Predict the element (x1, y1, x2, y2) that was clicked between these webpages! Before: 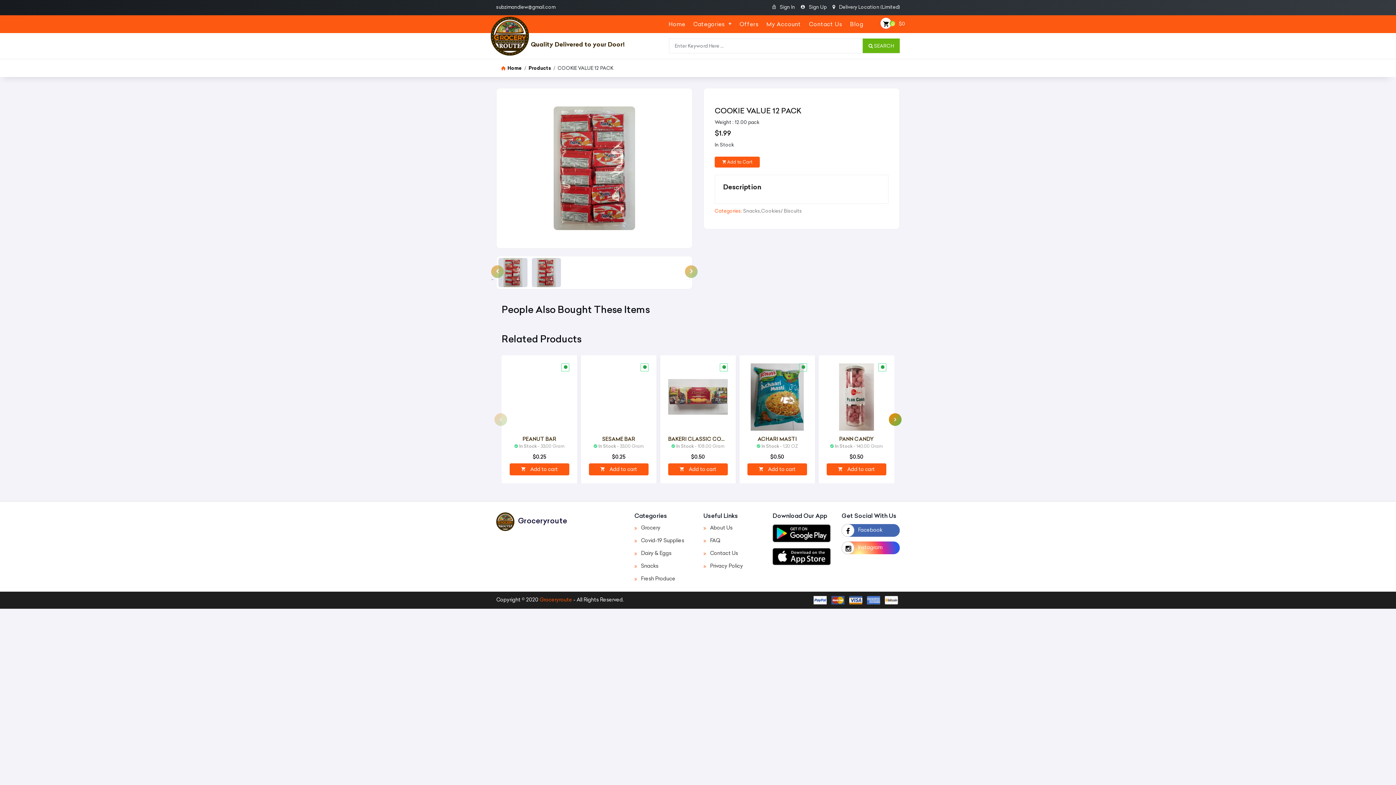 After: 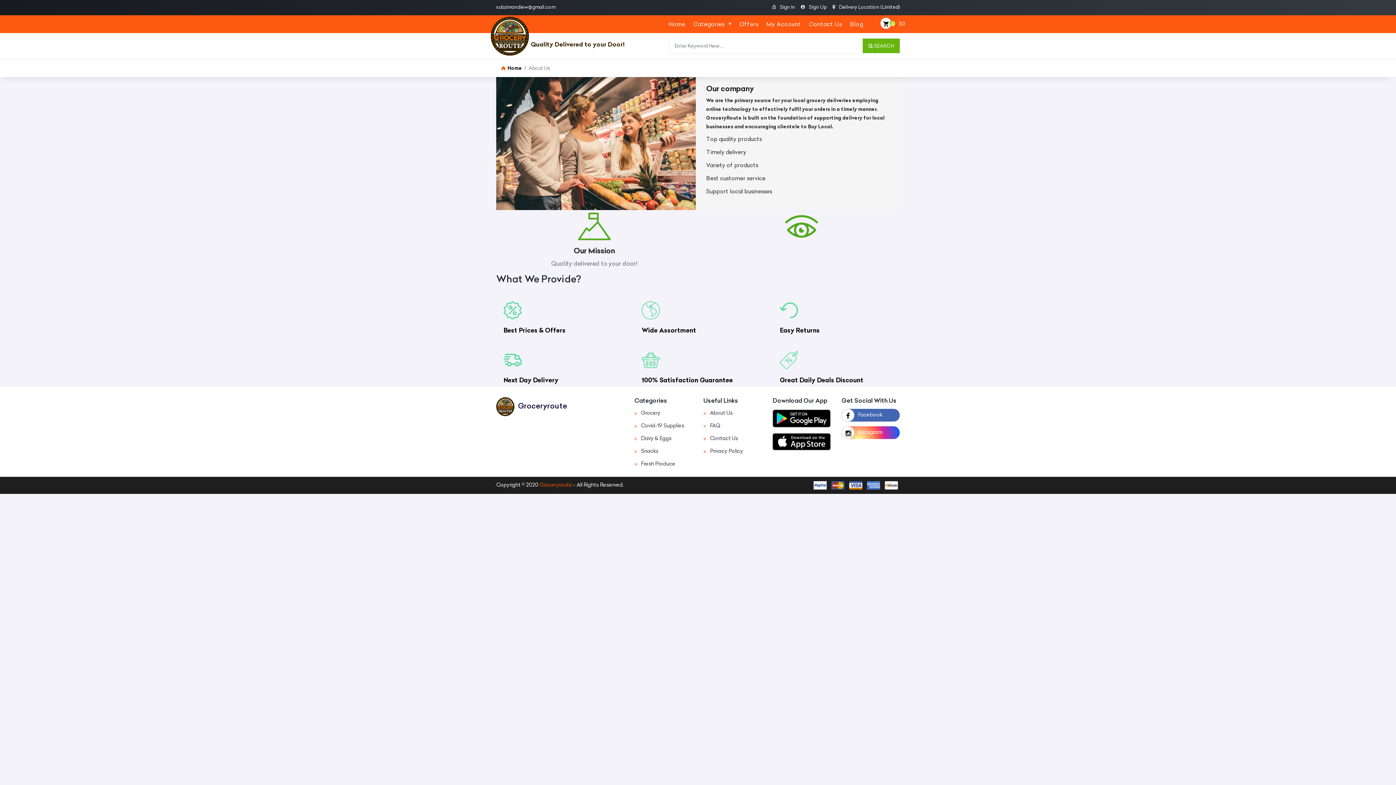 Action: label: About Us bbox: (710, 524, 732, 531)